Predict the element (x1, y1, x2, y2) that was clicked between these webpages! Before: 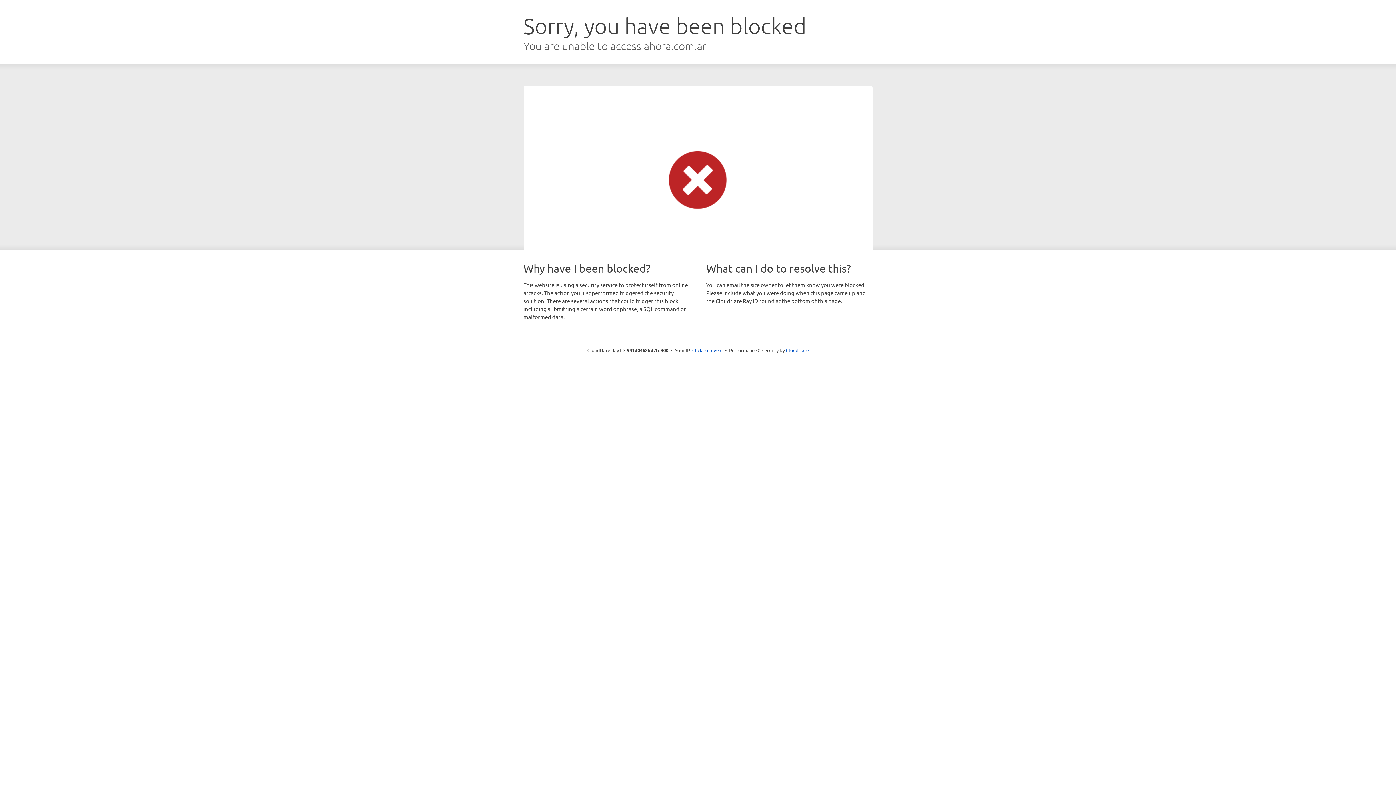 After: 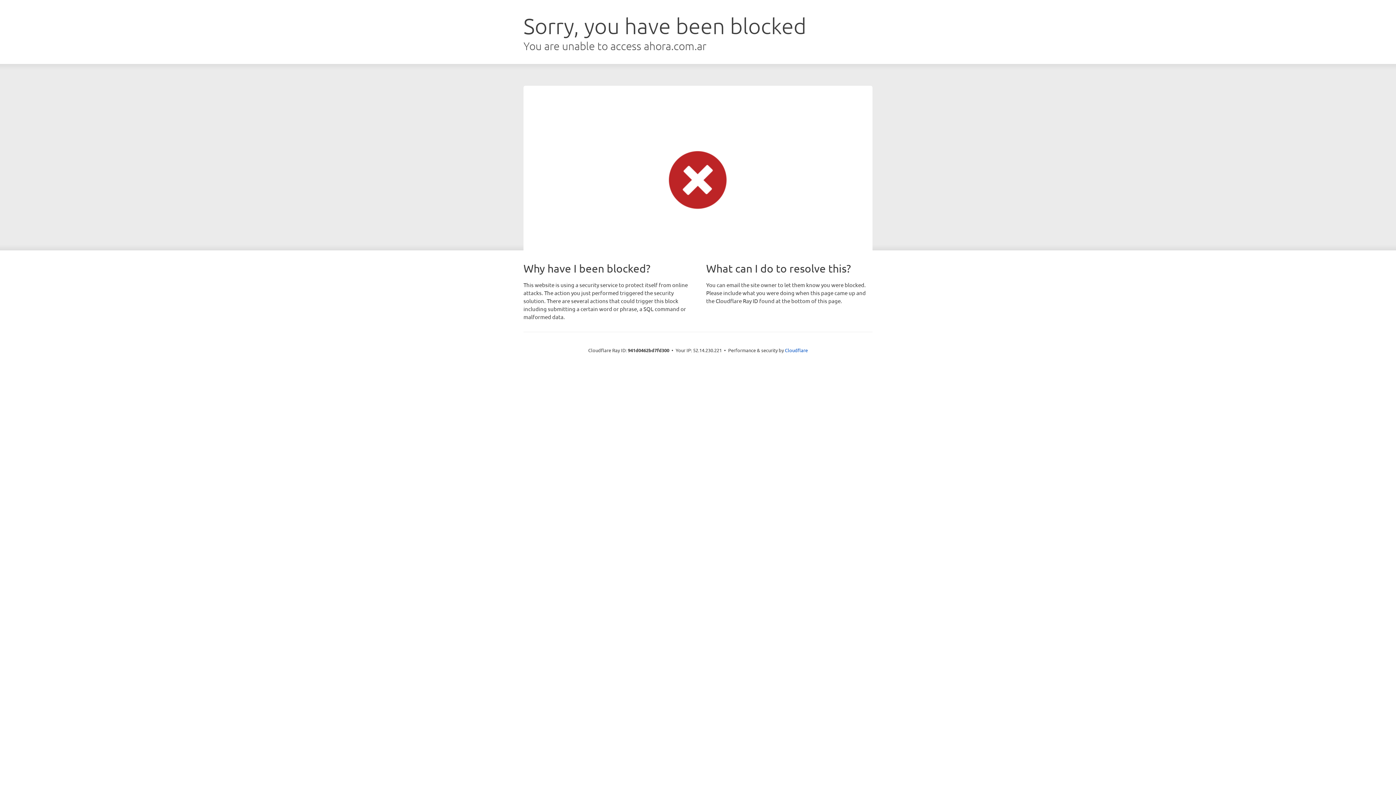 Action: bbox: (692, 346, 722, 353) label: Click to reveal